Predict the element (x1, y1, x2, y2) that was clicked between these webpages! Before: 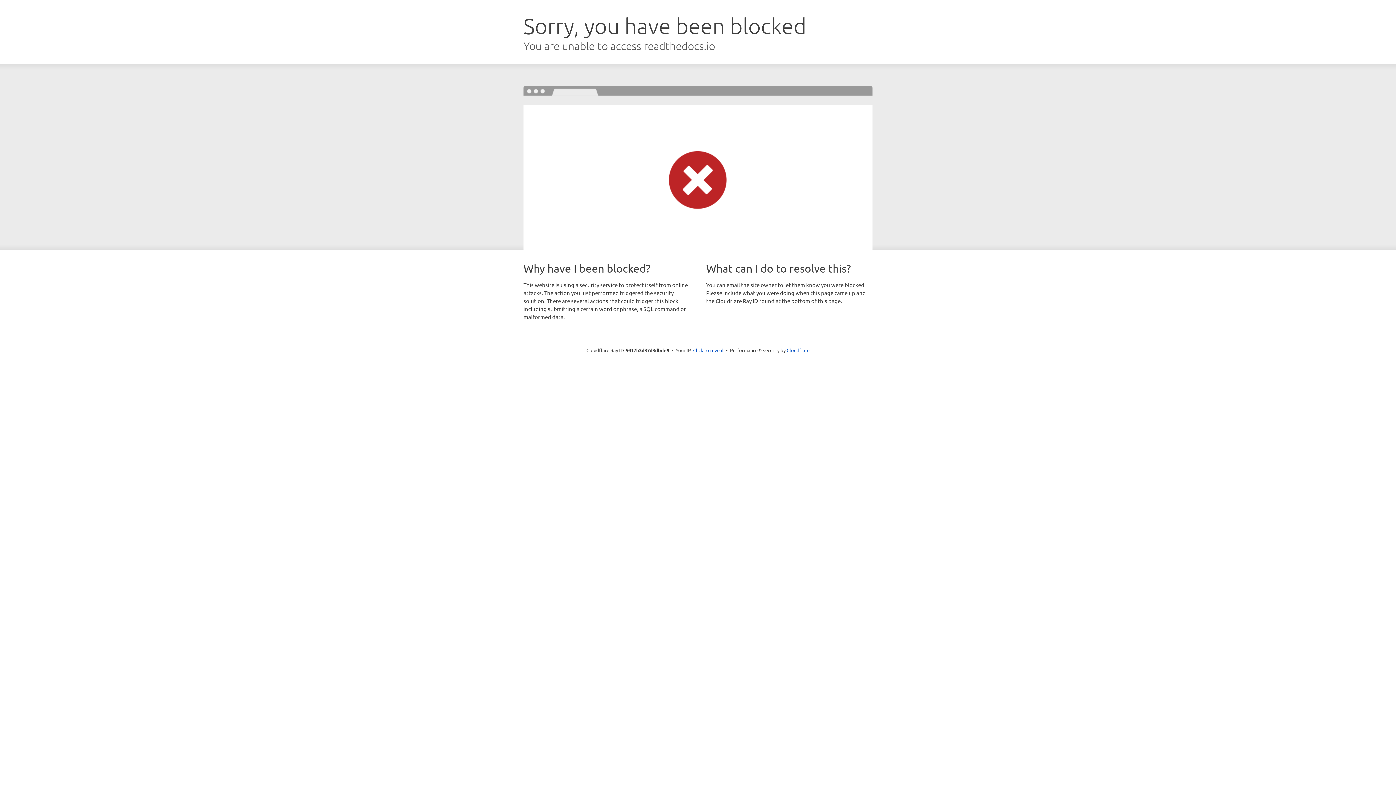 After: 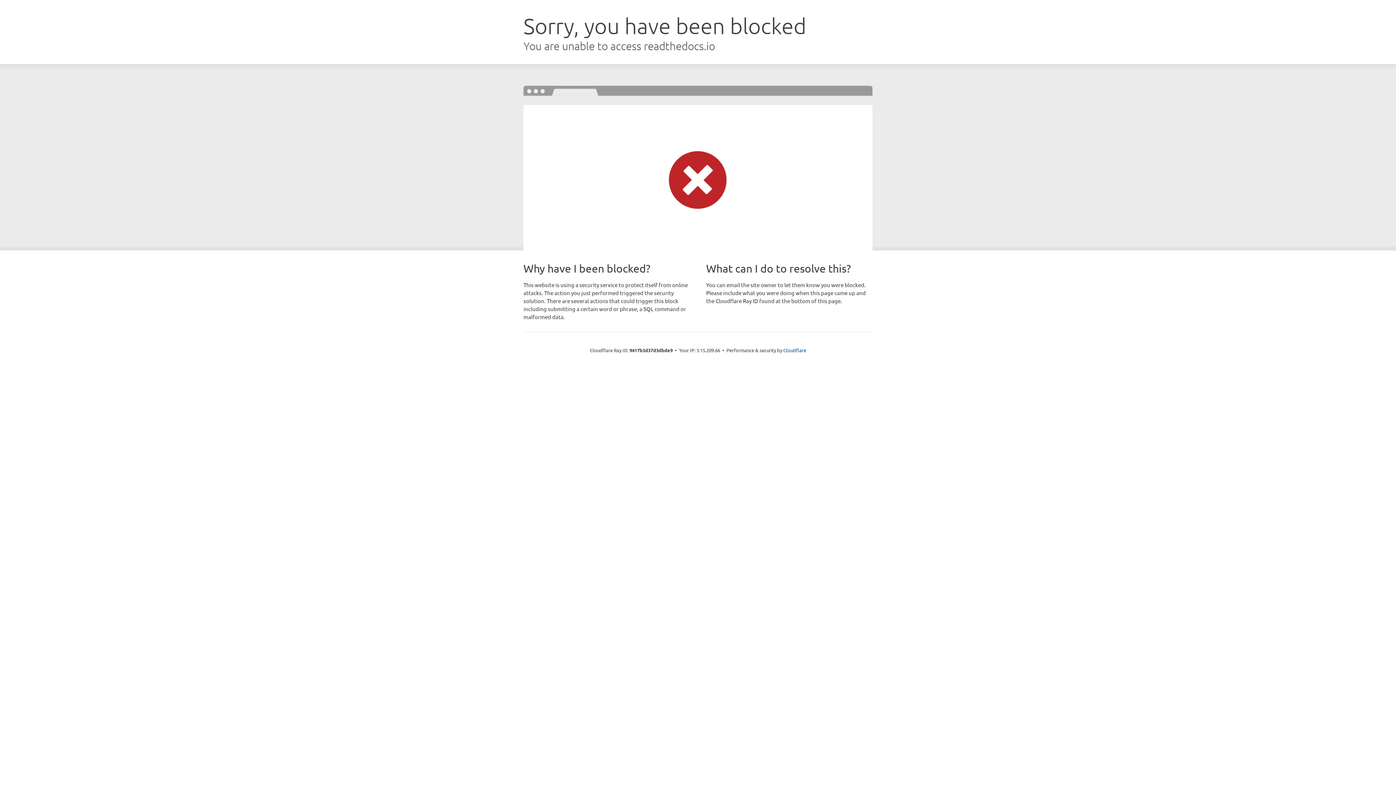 Action: label: Click to reveal bbox: (693, 346, 723, 353)